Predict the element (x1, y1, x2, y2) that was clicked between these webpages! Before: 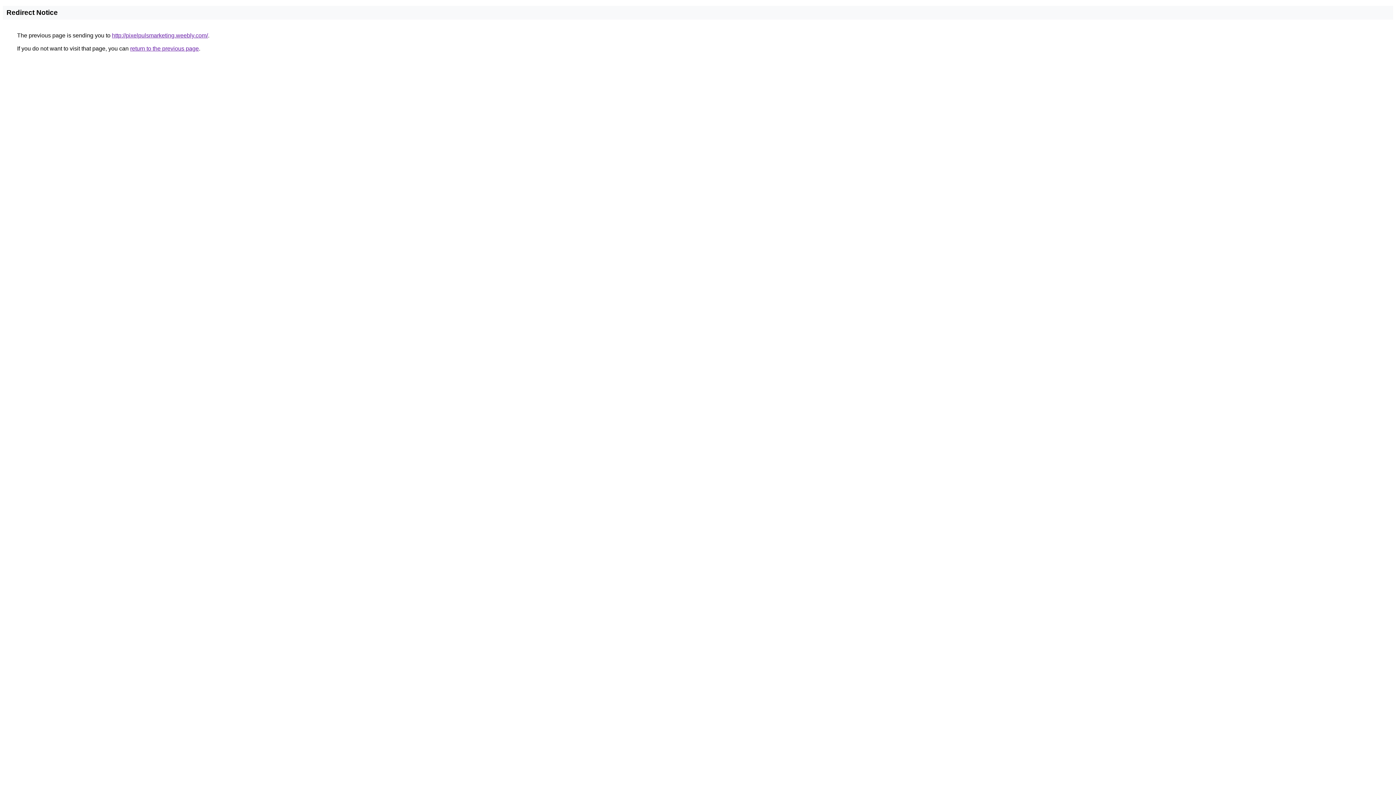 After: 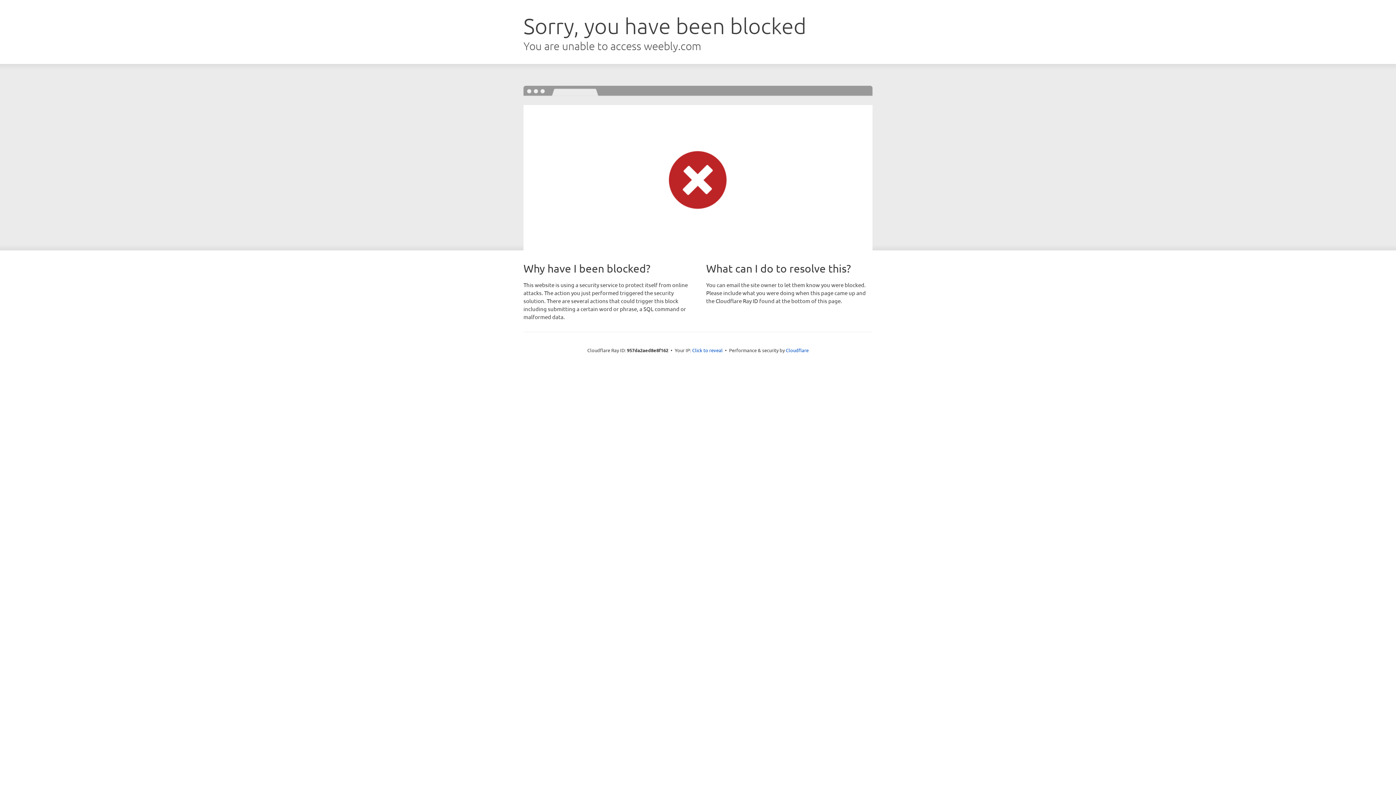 Action: label: http://pixelpulsmarketing.weebly.com/ bbox: (112, 32, 208, 38)